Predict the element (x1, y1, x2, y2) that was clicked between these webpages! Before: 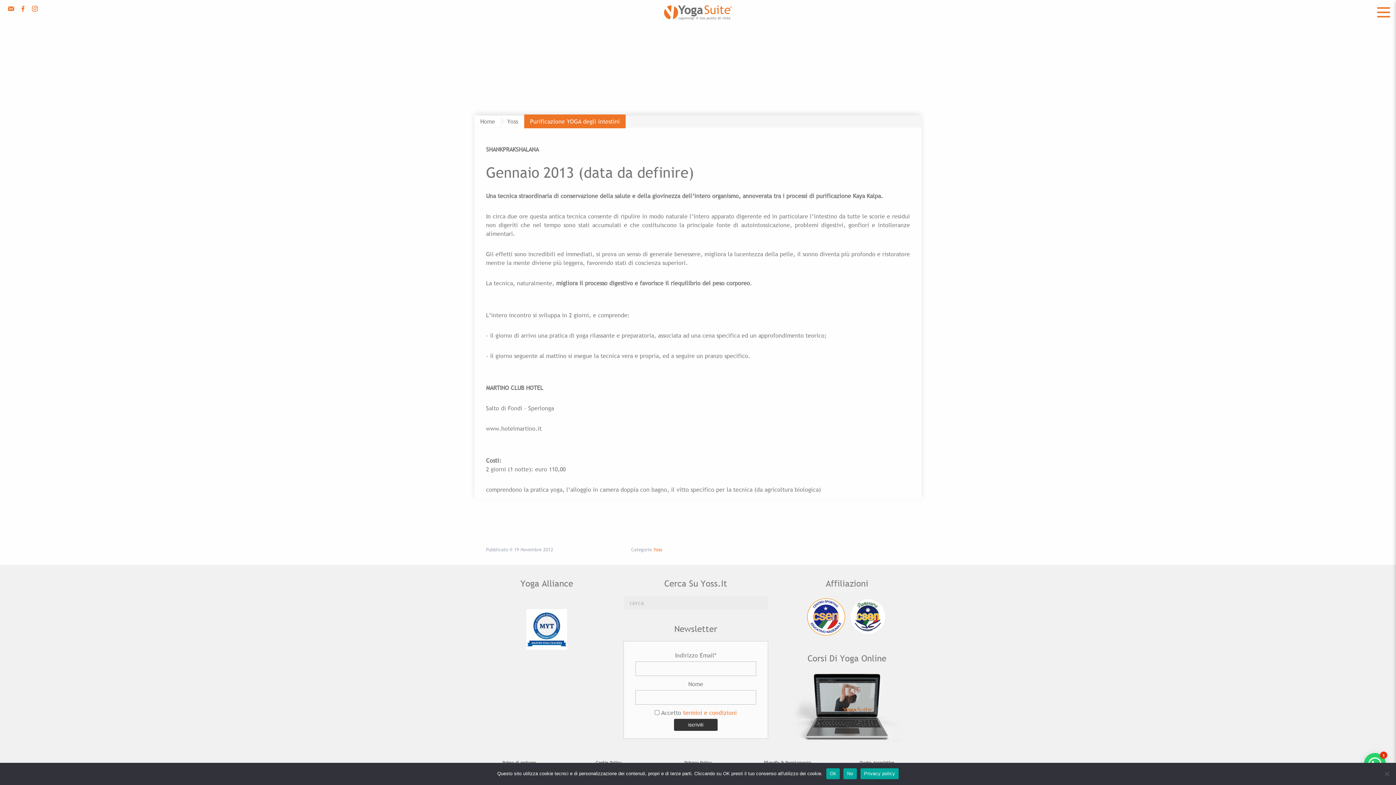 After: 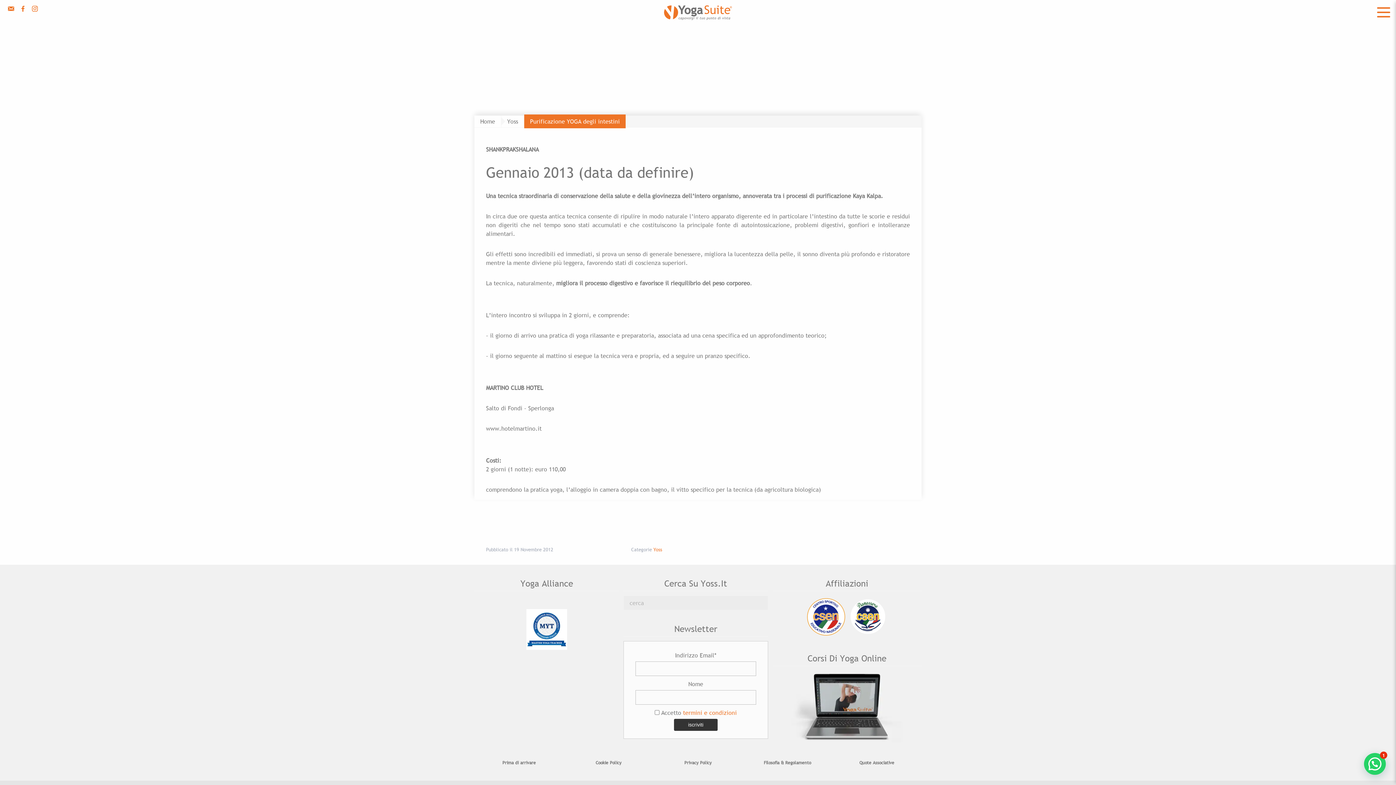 Action: label: Ok bbox: (826, 768, 840, 779)